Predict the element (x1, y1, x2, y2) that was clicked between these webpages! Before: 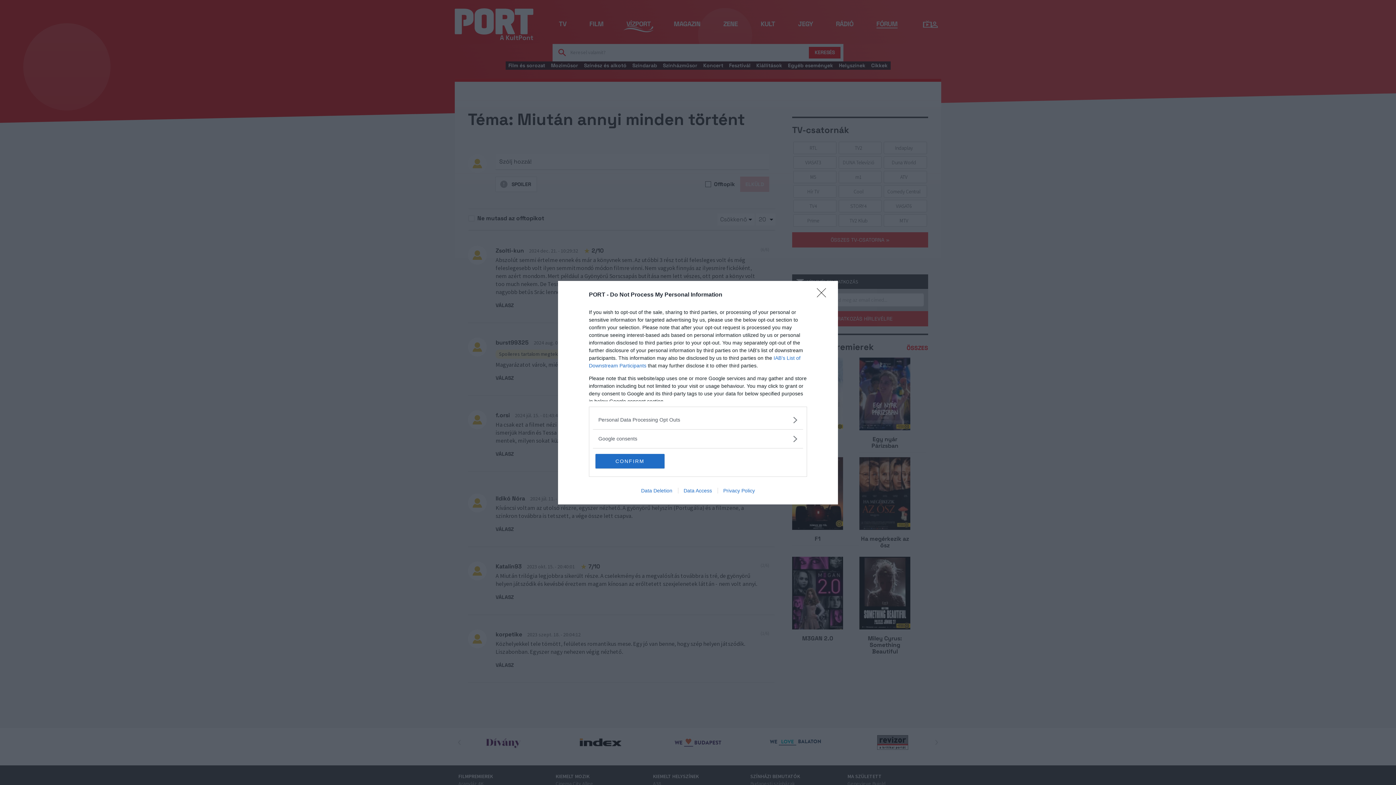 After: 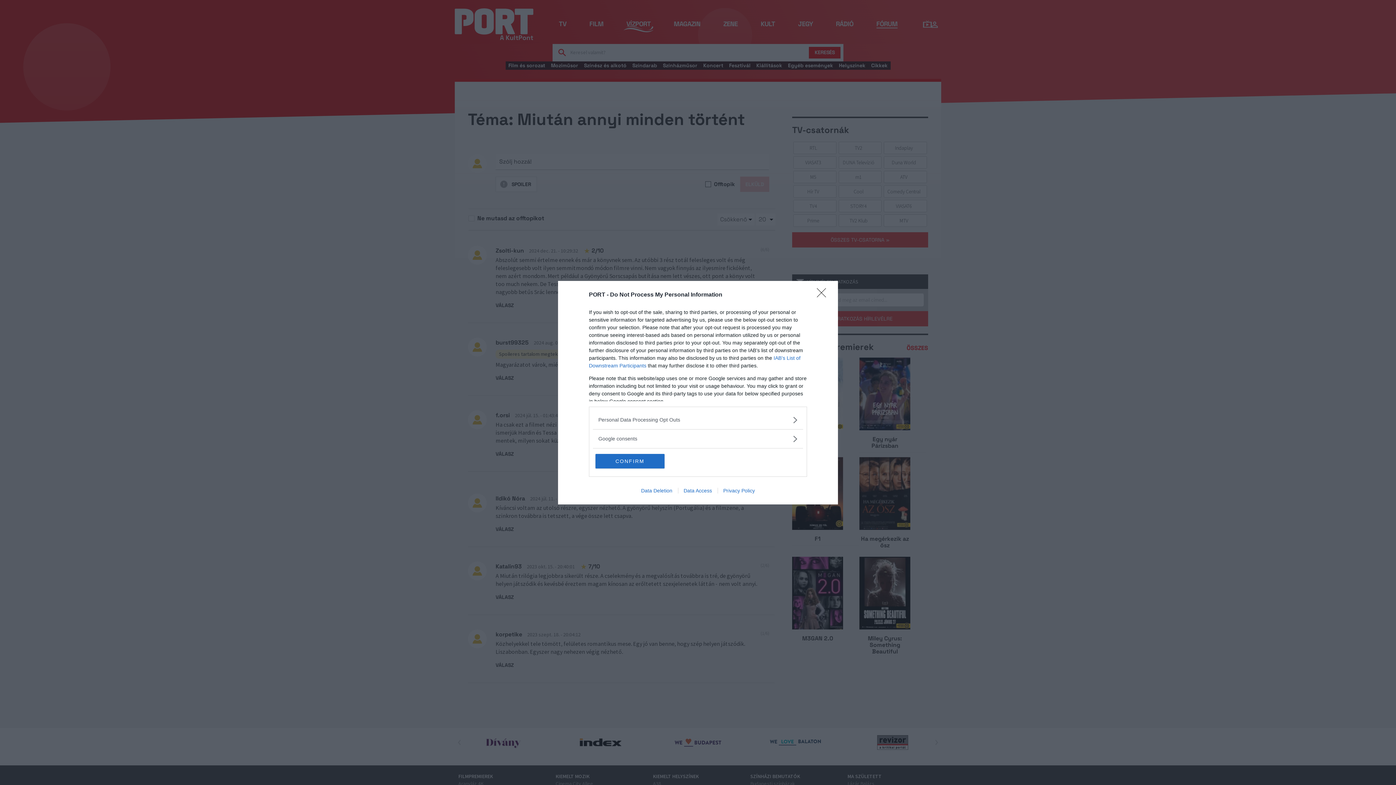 Action: bbox: (678, 487, 717, 493) label: Data Access